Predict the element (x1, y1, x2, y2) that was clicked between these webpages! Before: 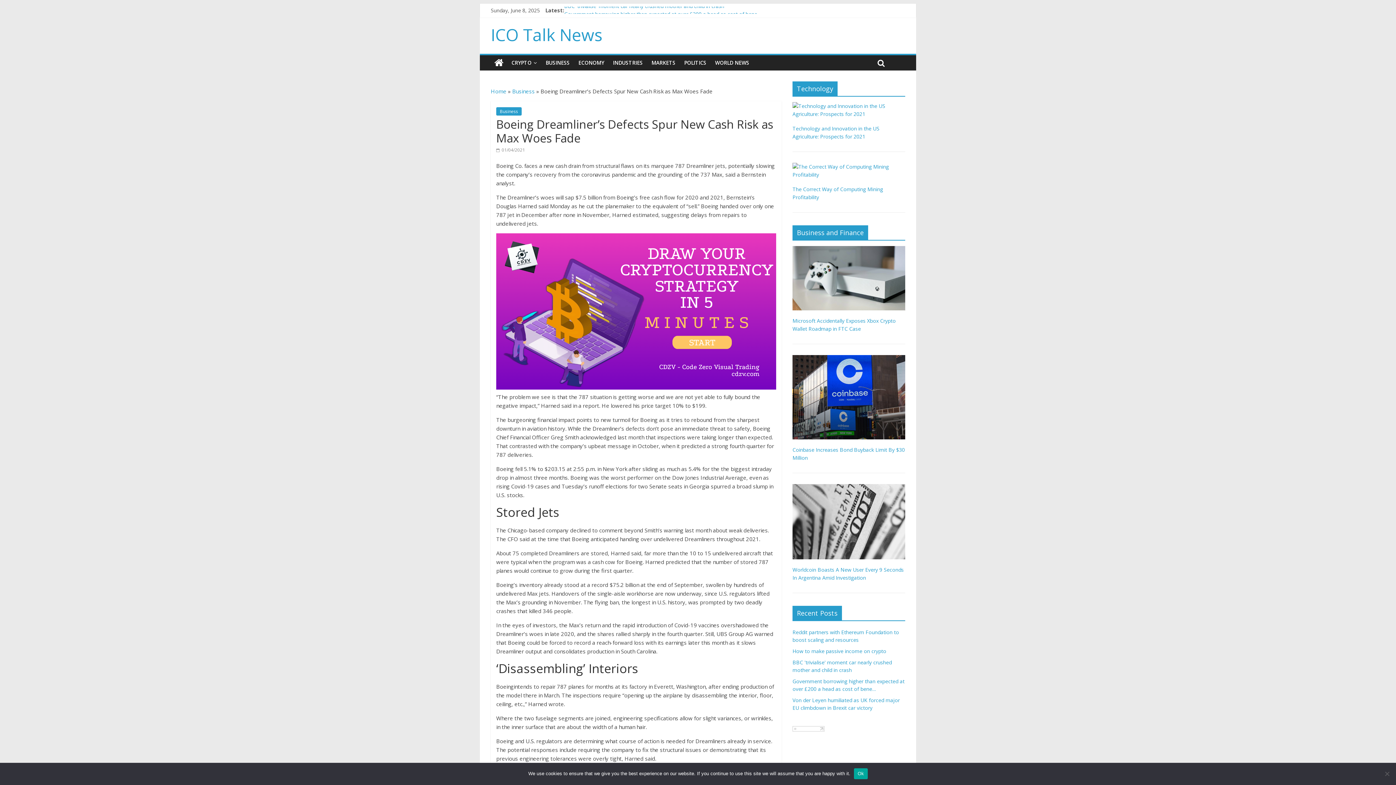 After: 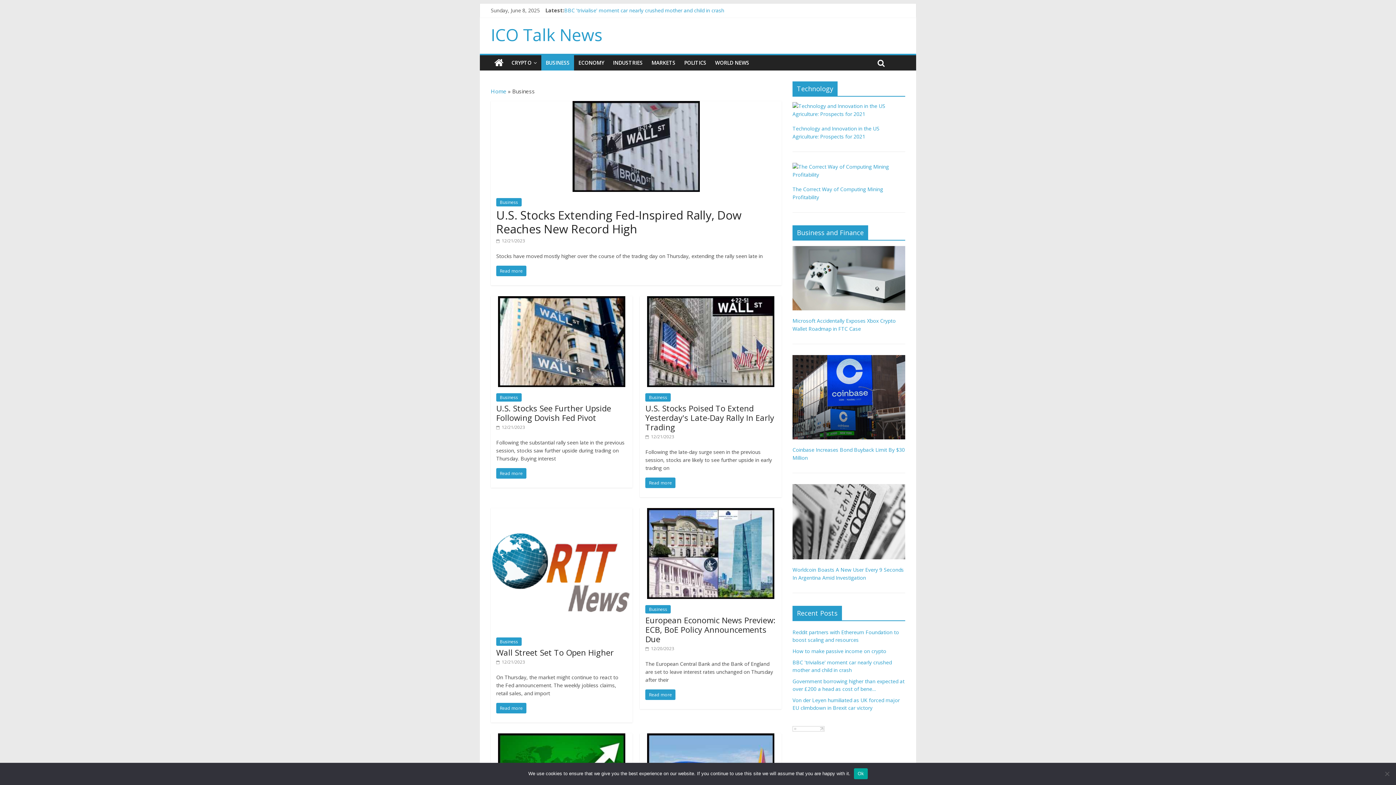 Action: label: Business bbox: (512, 87, 534, 94)